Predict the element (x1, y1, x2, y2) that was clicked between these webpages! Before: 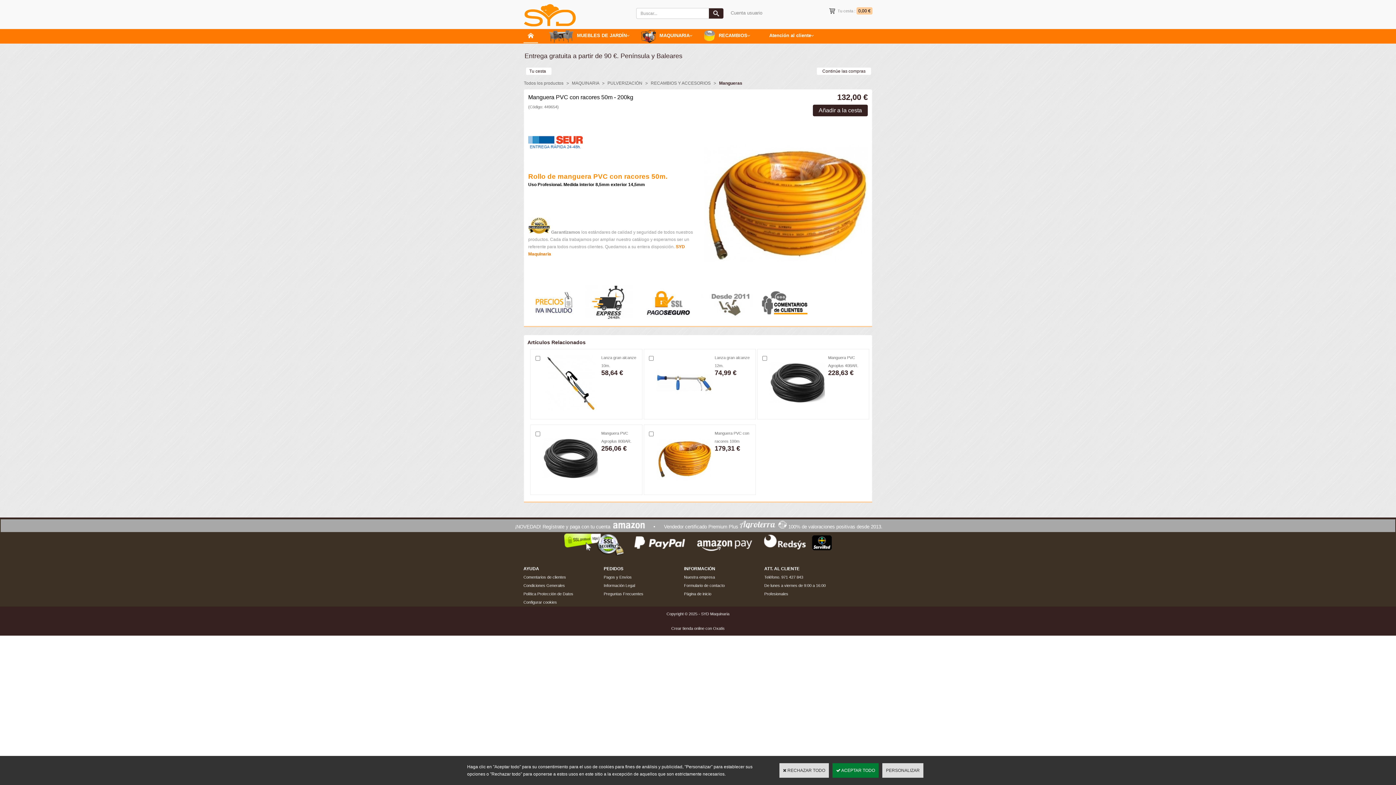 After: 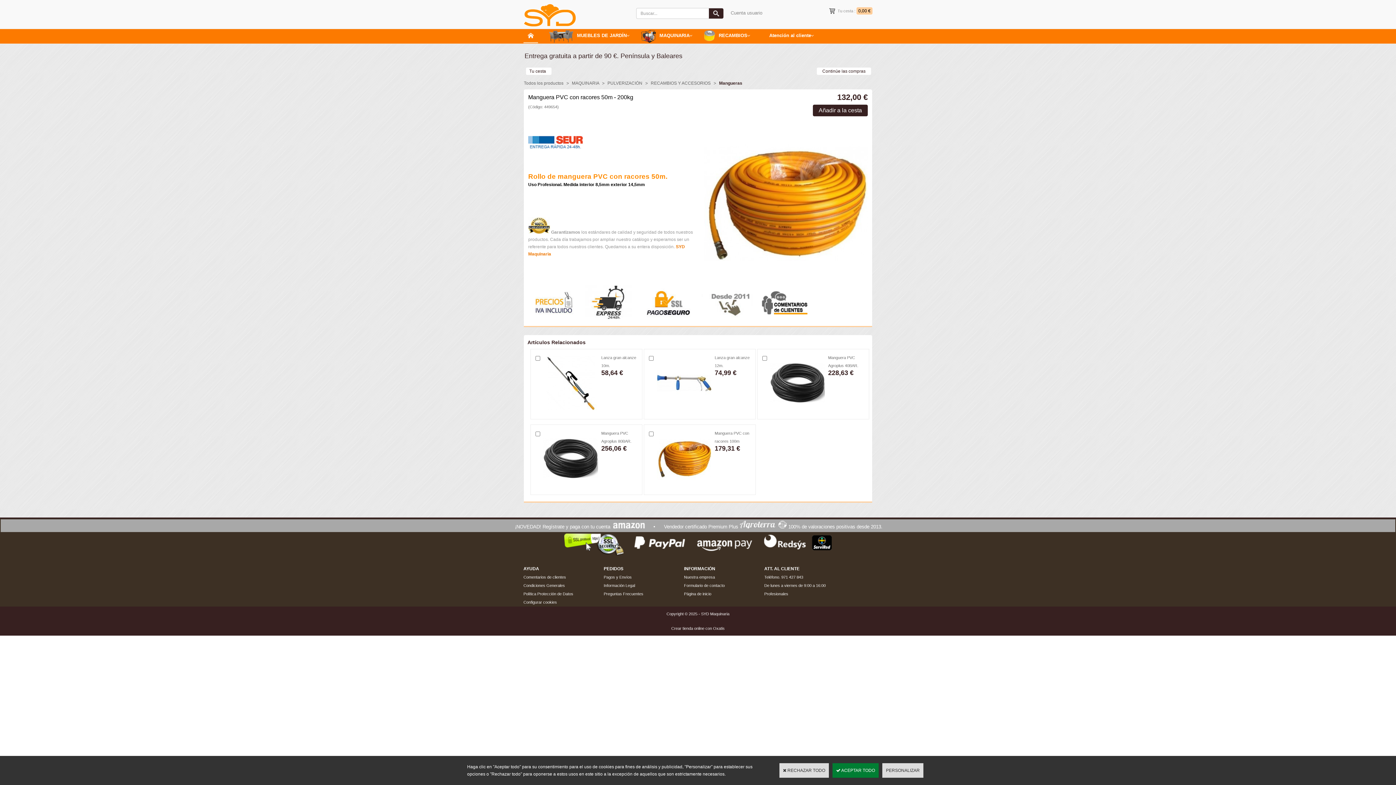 Action: bbox: (712, 80, 718, 85) label: >